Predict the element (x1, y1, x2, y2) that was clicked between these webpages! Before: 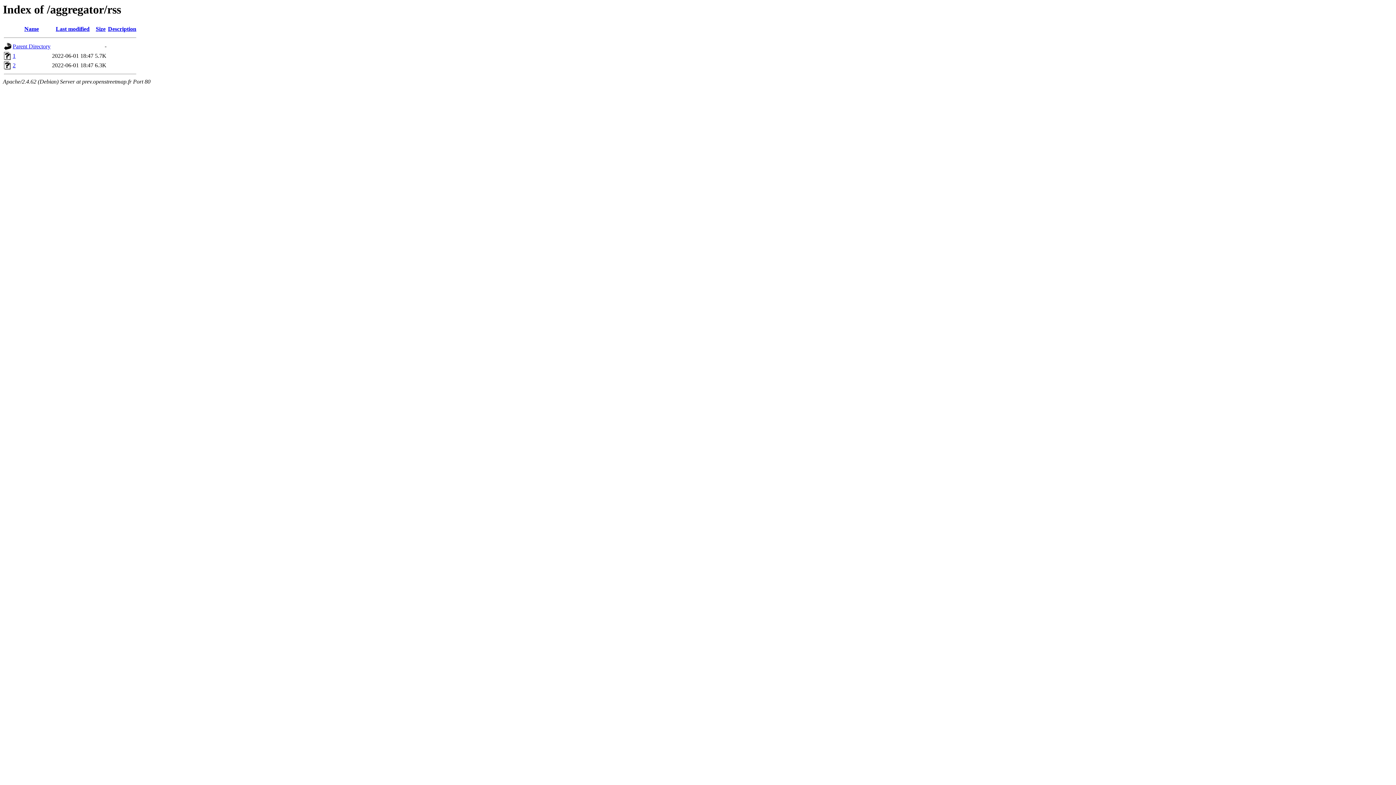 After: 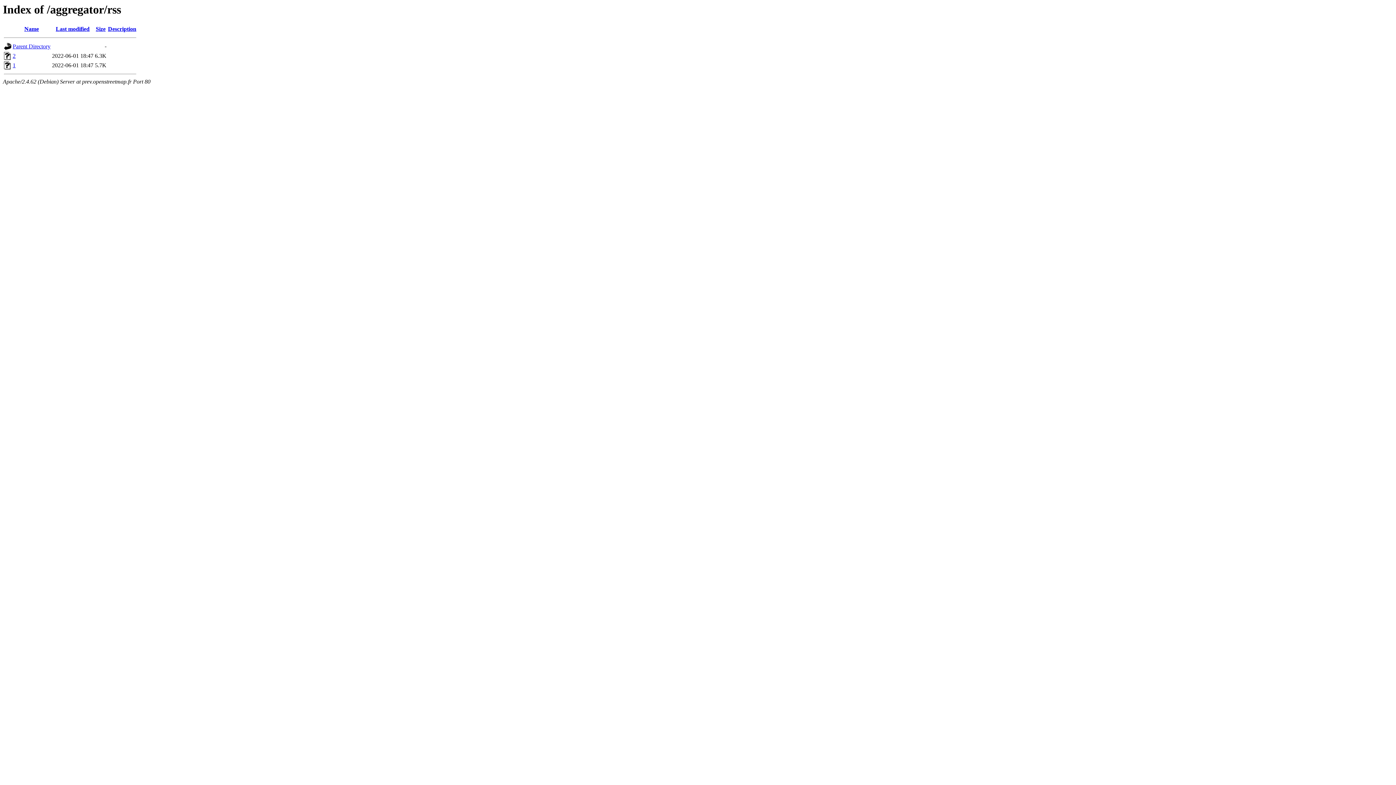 Action: label: Name bbox: (24, 25, 38, 32)